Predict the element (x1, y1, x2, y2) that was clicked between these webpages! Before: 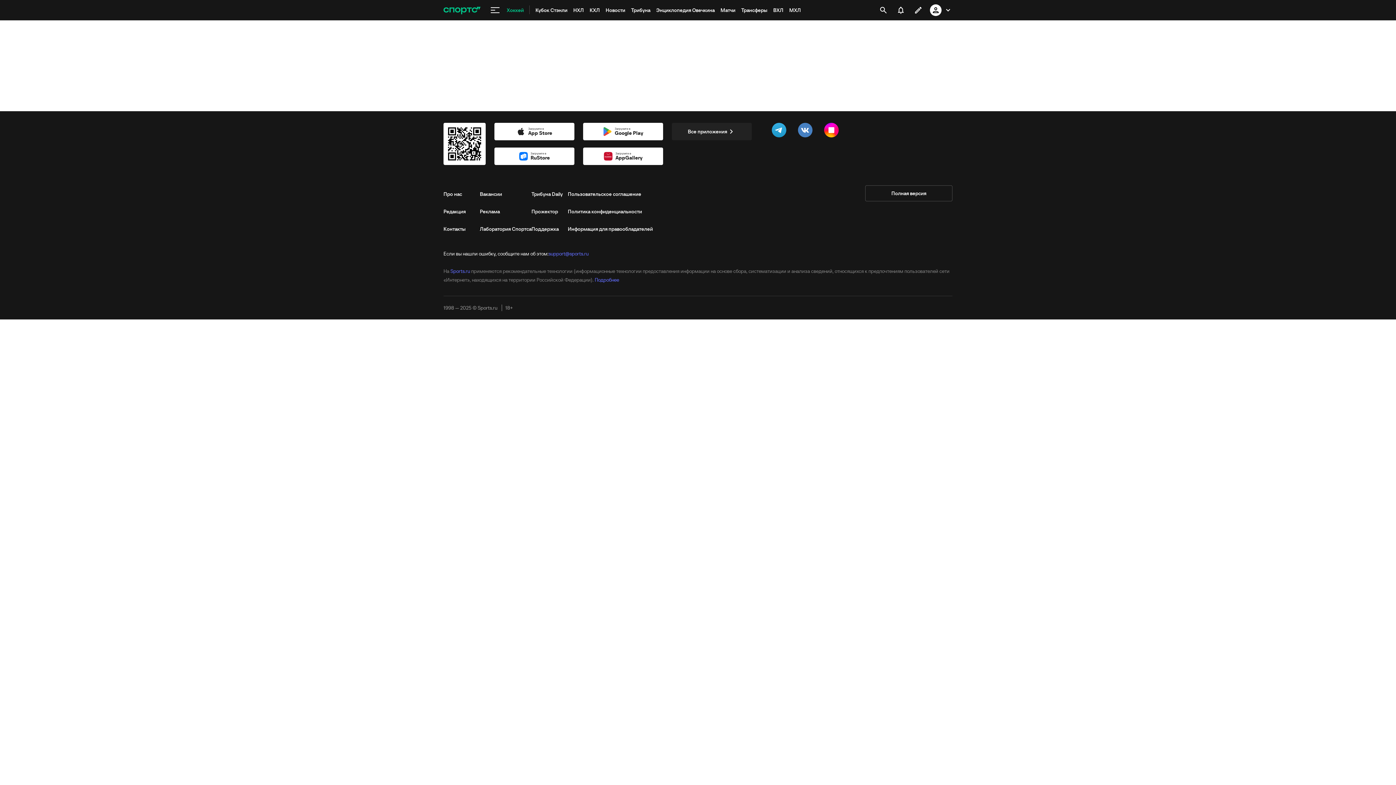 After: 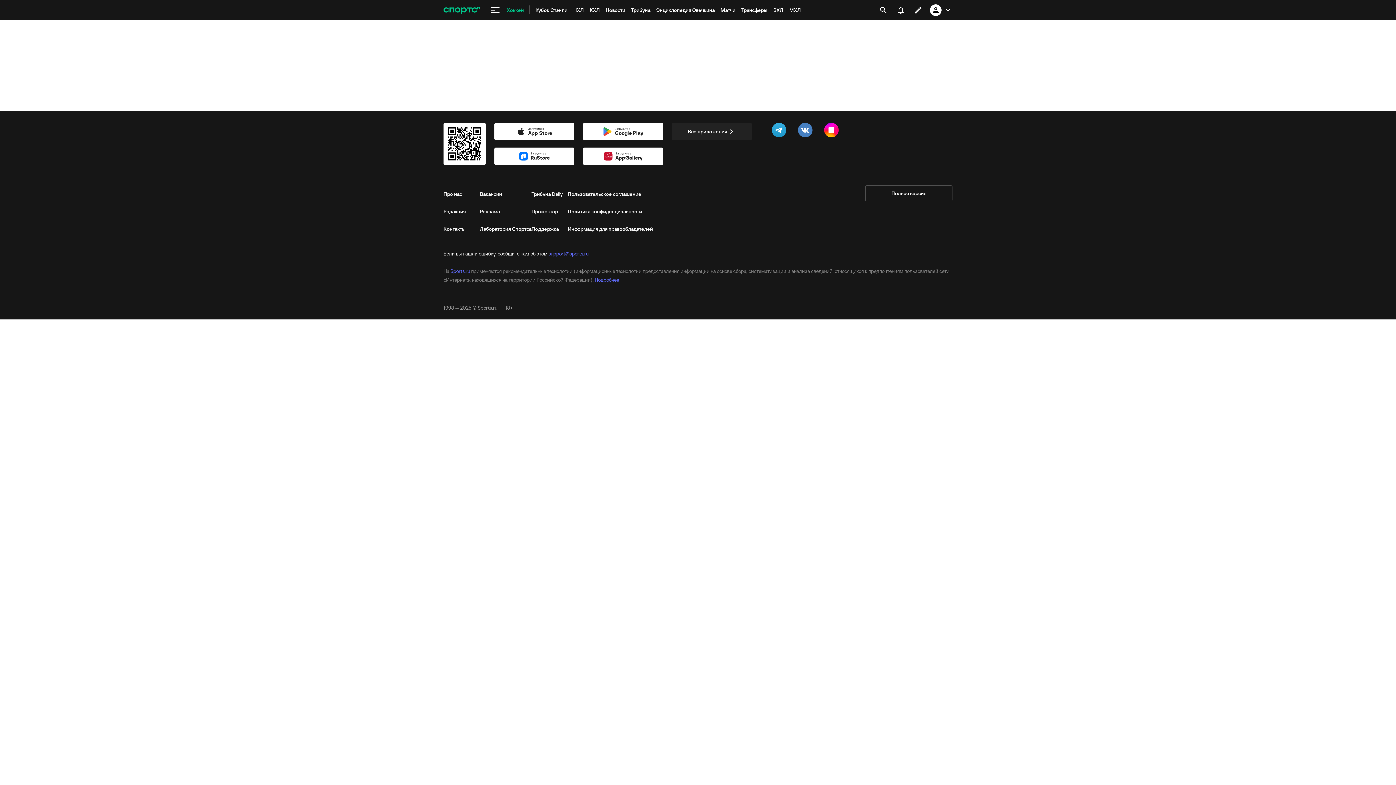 Action: bbox: (930, 1, 952, 18)